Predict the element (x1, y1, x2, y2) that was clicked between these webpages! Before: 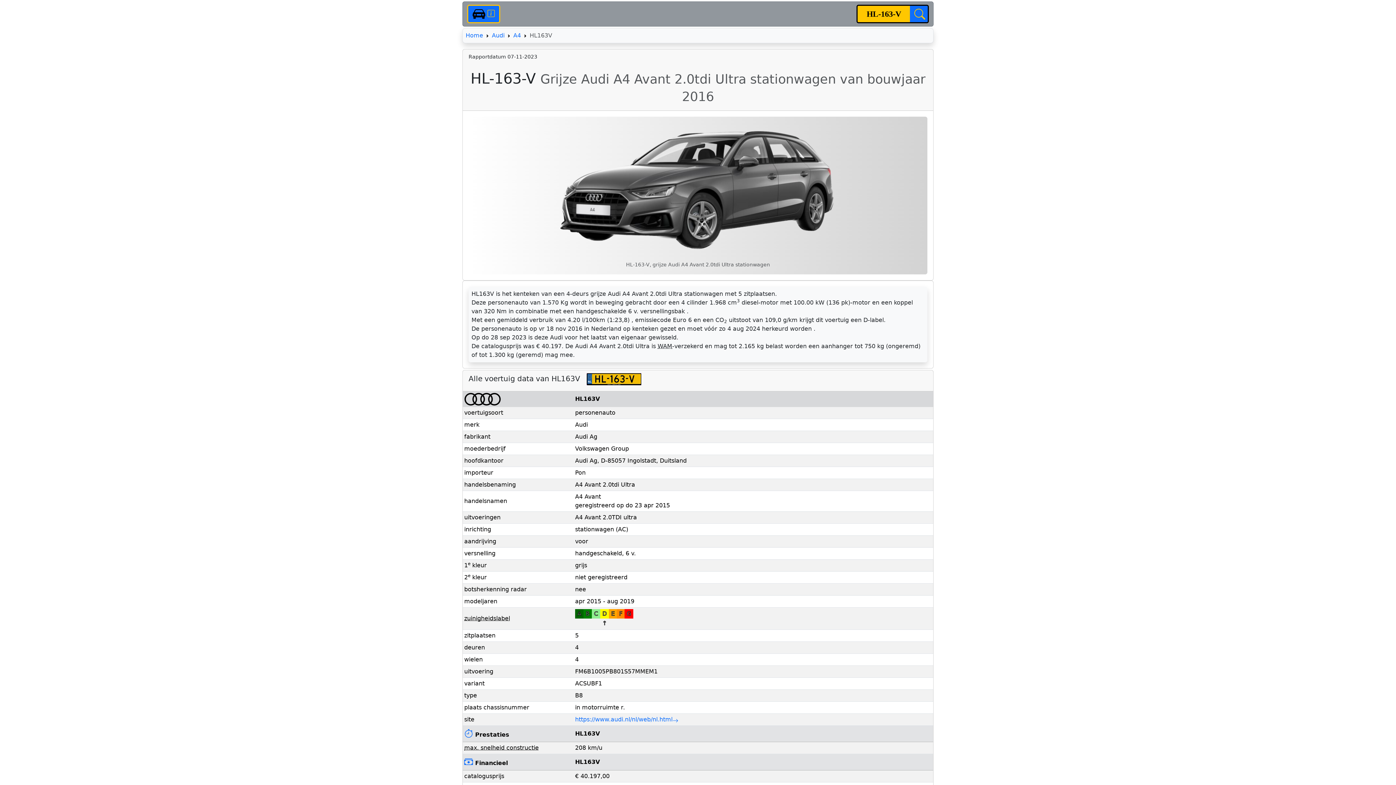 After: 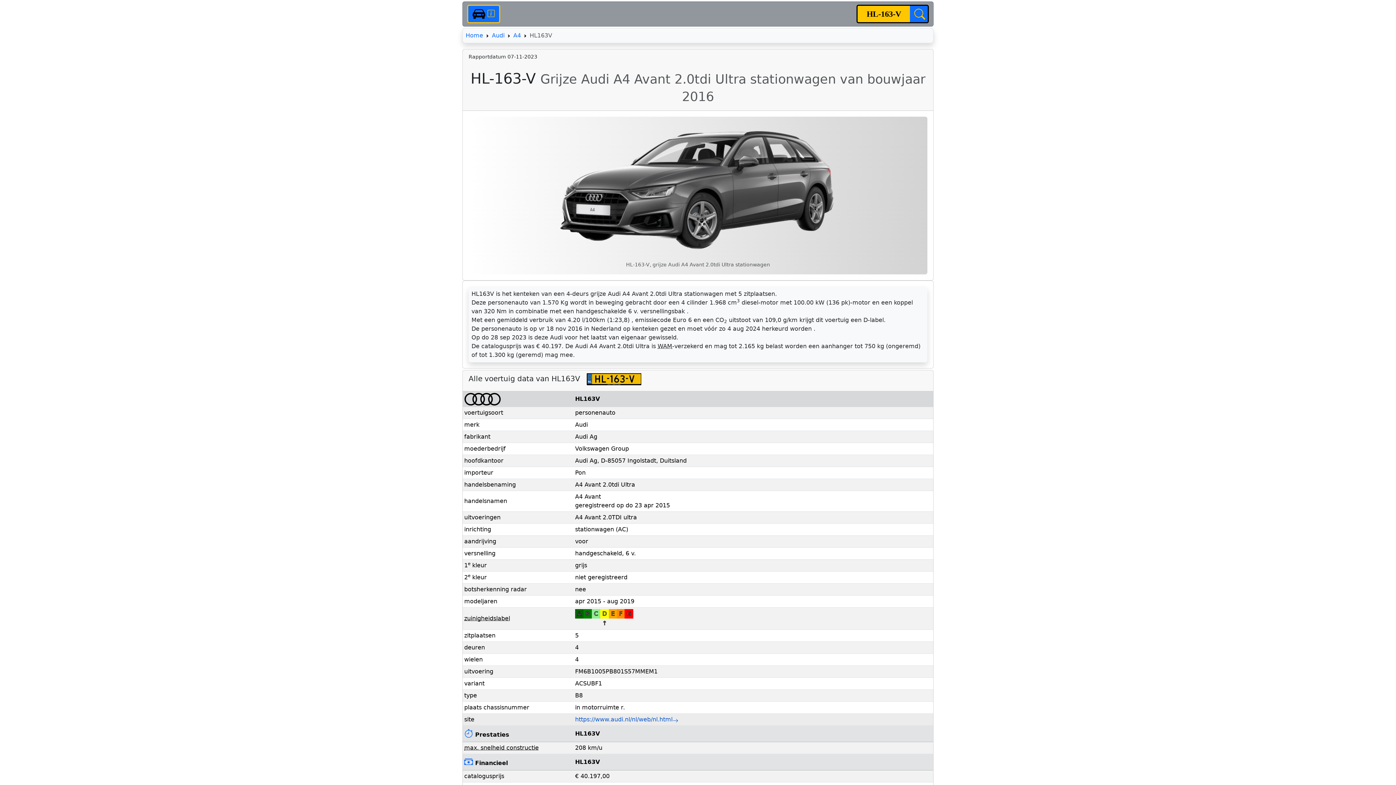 Action: bbox: (575, 715, 678, 724) label: https://www.audi.nl/nl/web/nl.html